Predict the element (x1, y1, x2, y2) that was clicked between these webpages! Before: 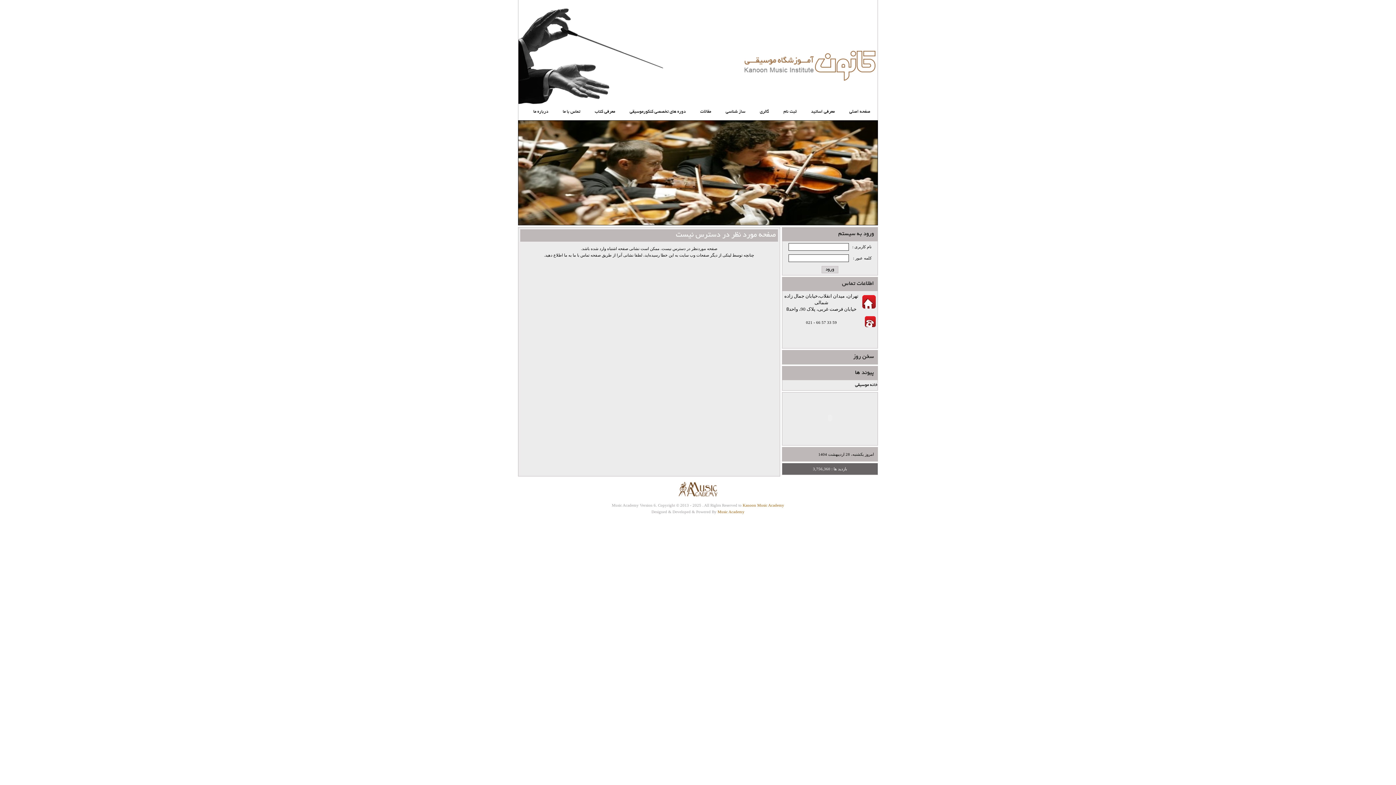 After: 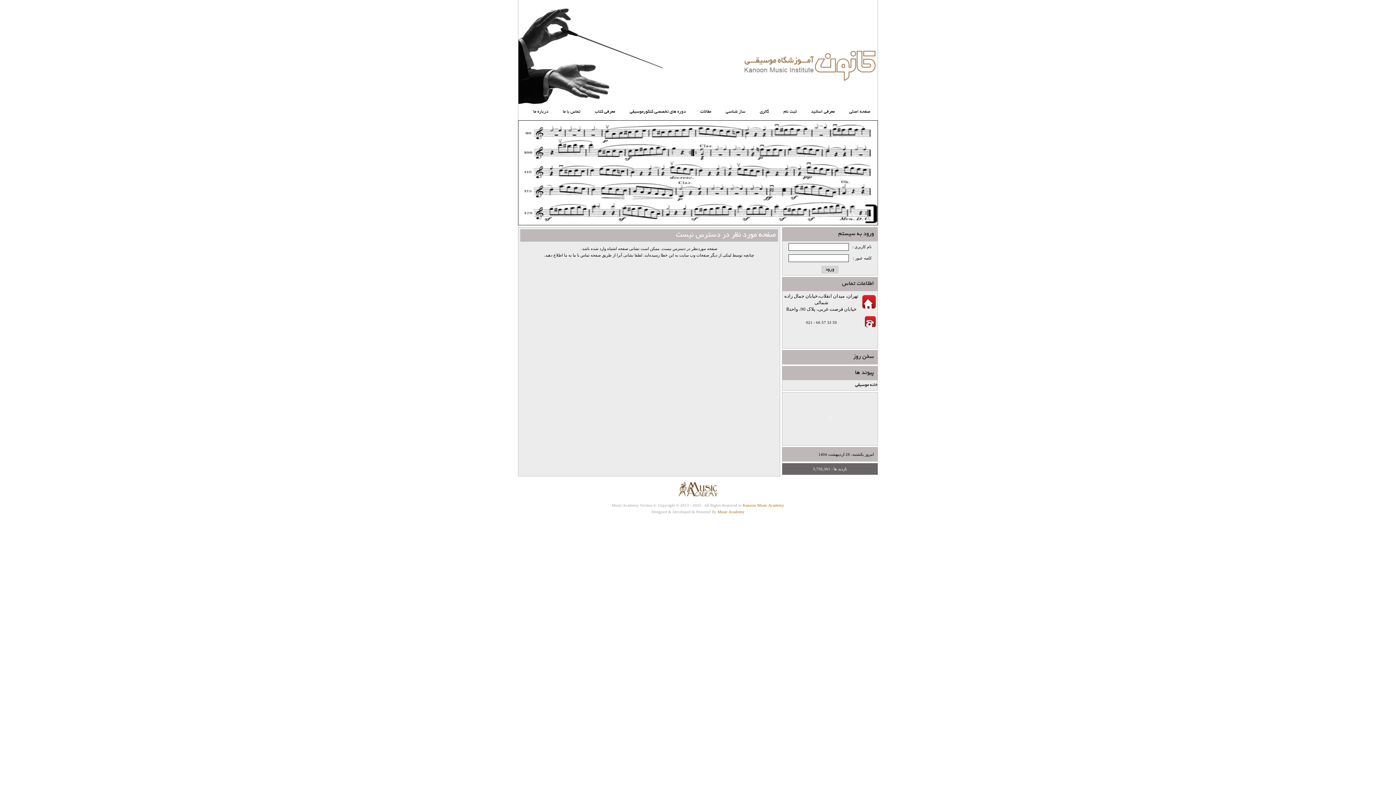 Action: label: مقالات bbox: (693, 104, 718, 120)